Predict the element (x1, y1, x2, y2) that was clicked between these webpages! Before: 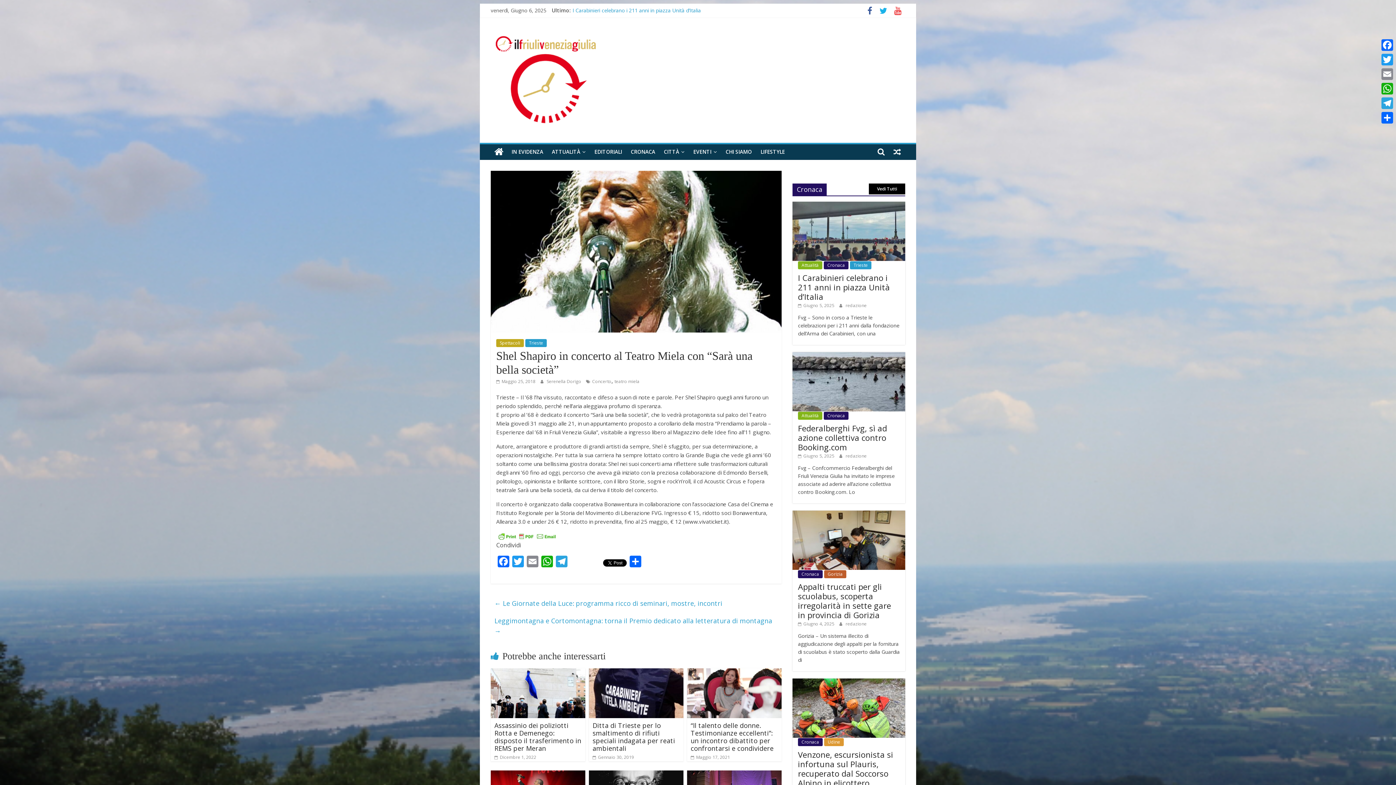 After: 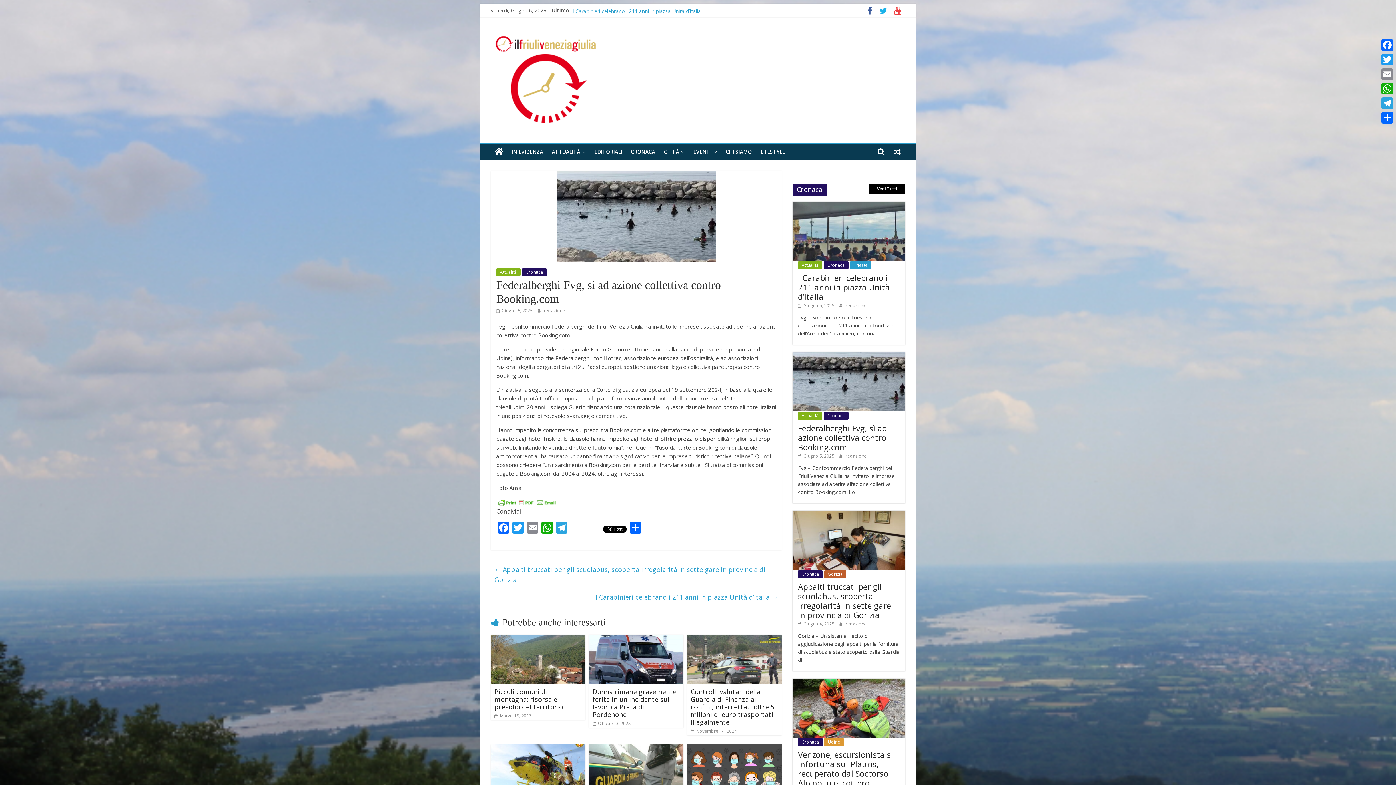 Action: label:  Giugno 5, 2025 bbox: (798, 453, 834, 459)